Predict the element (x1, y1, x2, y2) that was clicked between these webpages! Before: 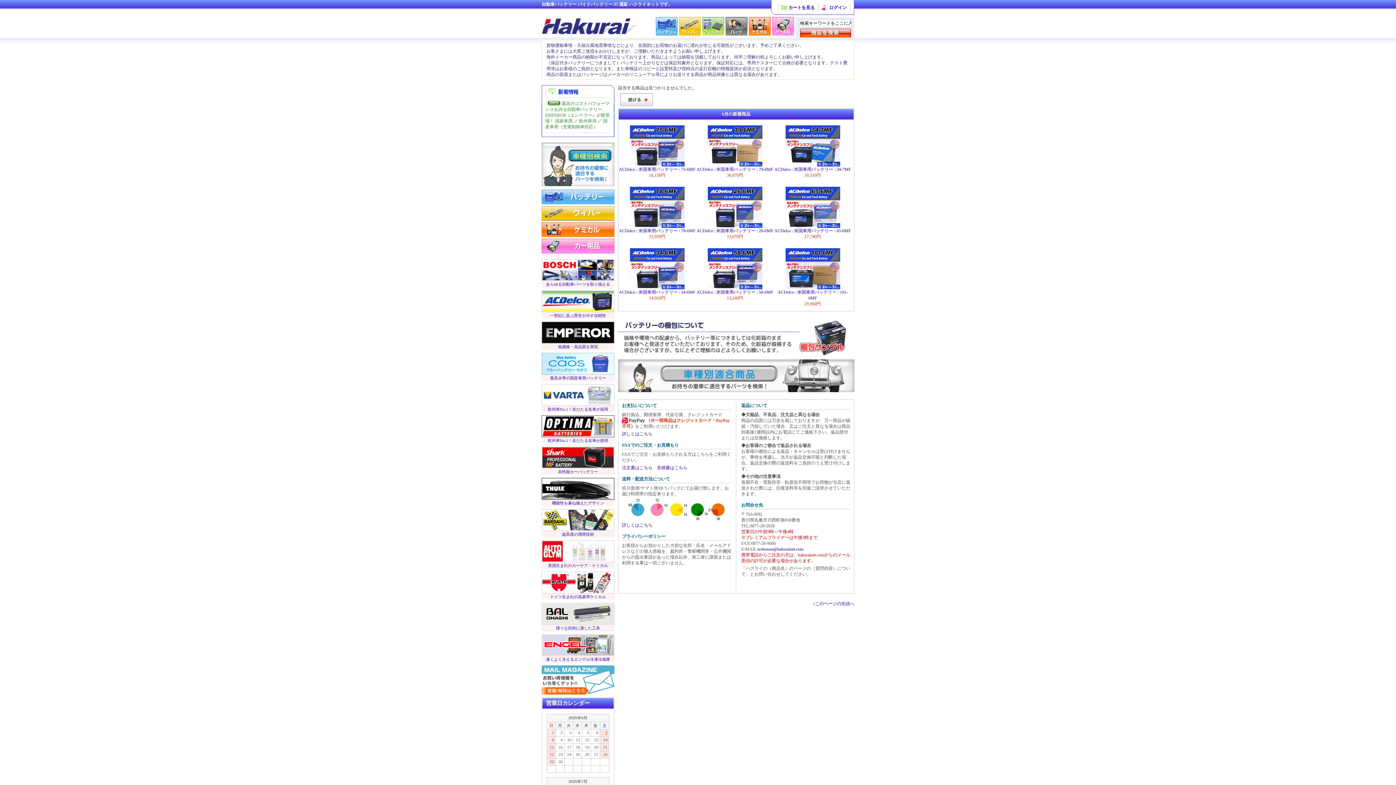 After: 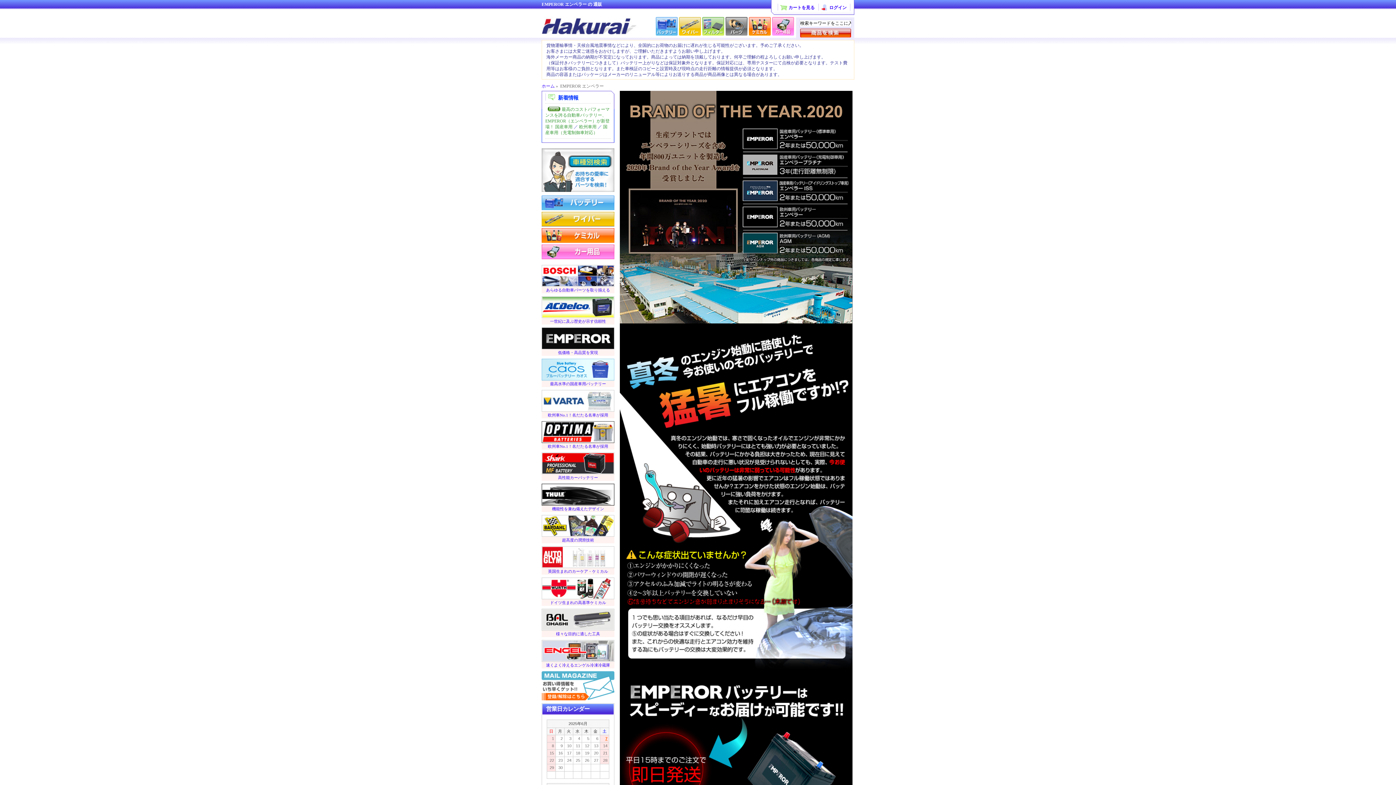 Action: bbox: (541, 322, 614, 327)